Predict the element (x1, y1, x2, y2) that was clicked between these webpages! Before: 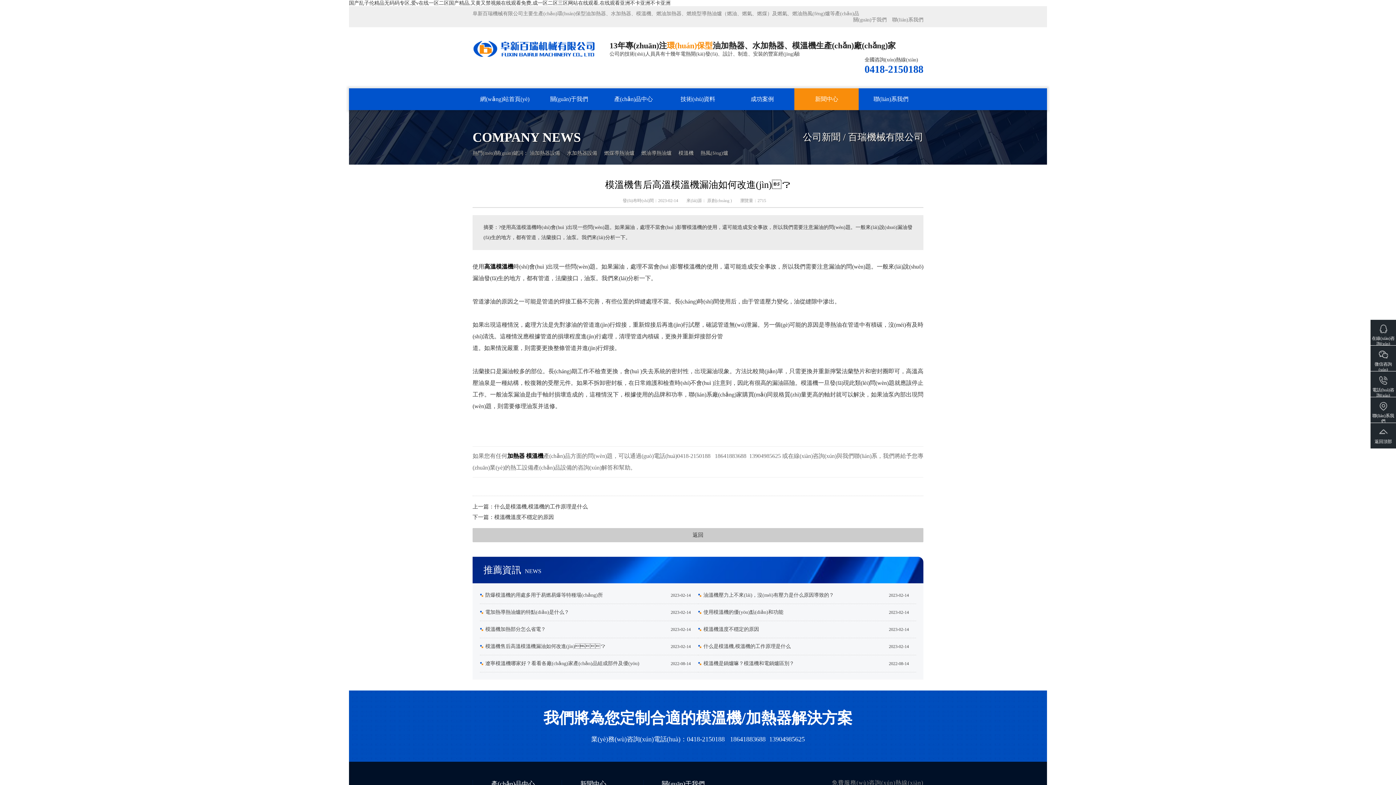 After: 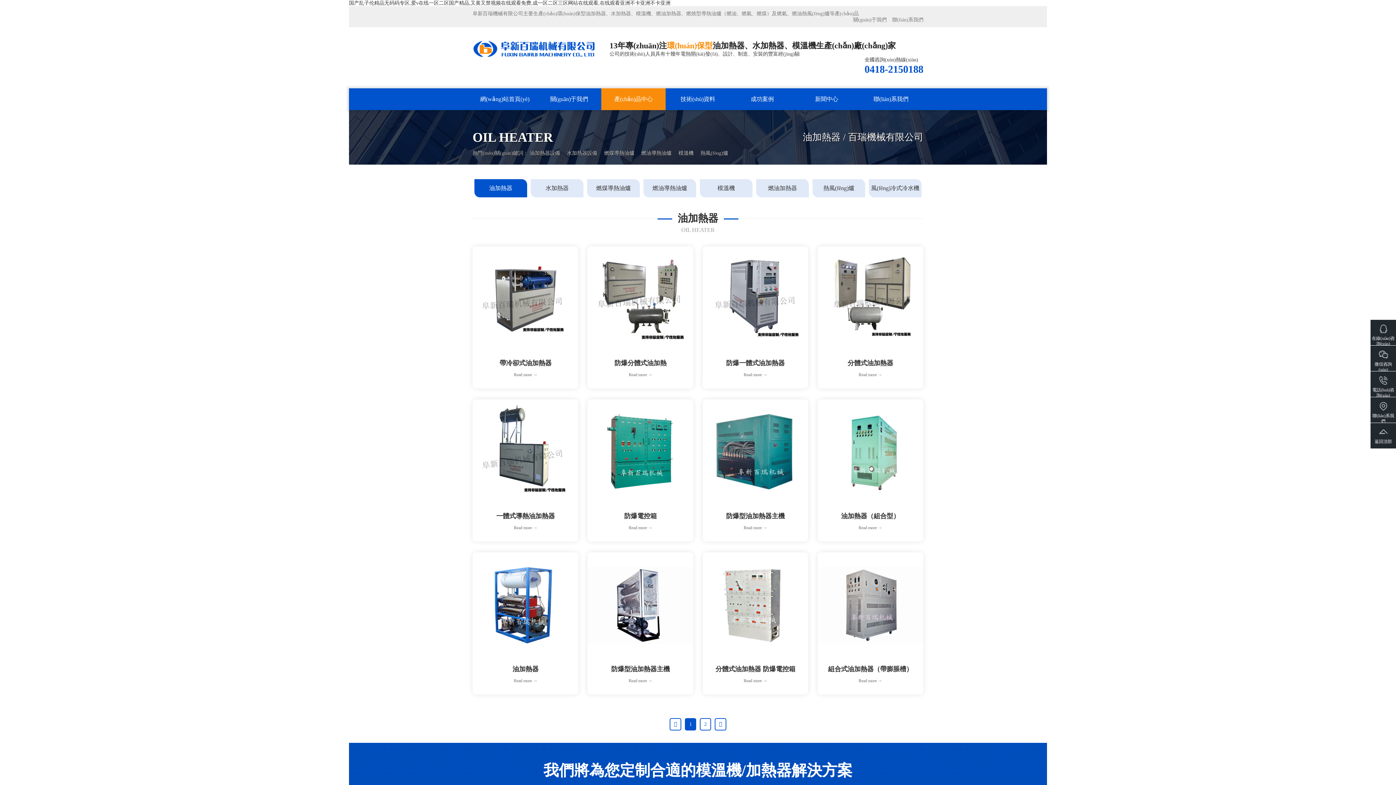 Action: bbox: (601, 110, 665, 112) label: 油加熱器